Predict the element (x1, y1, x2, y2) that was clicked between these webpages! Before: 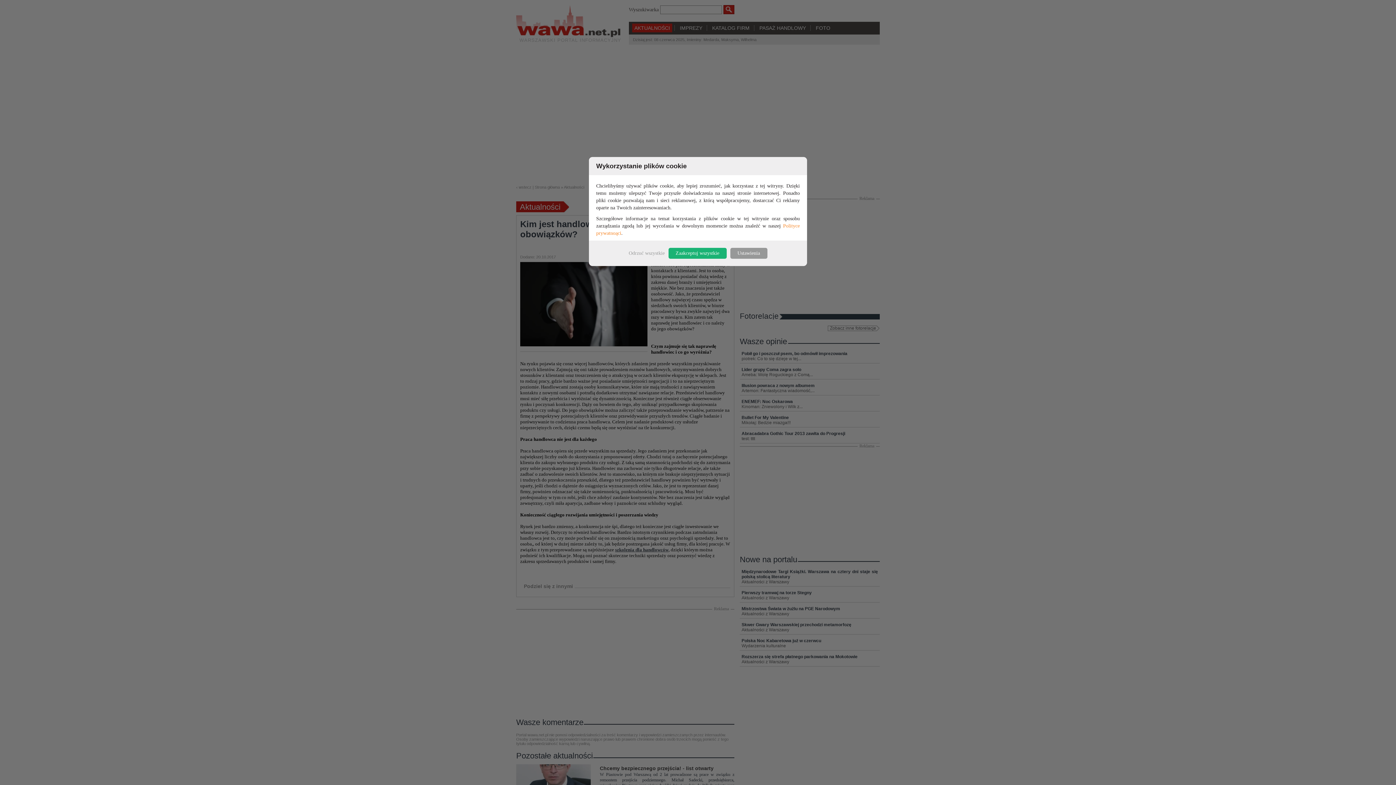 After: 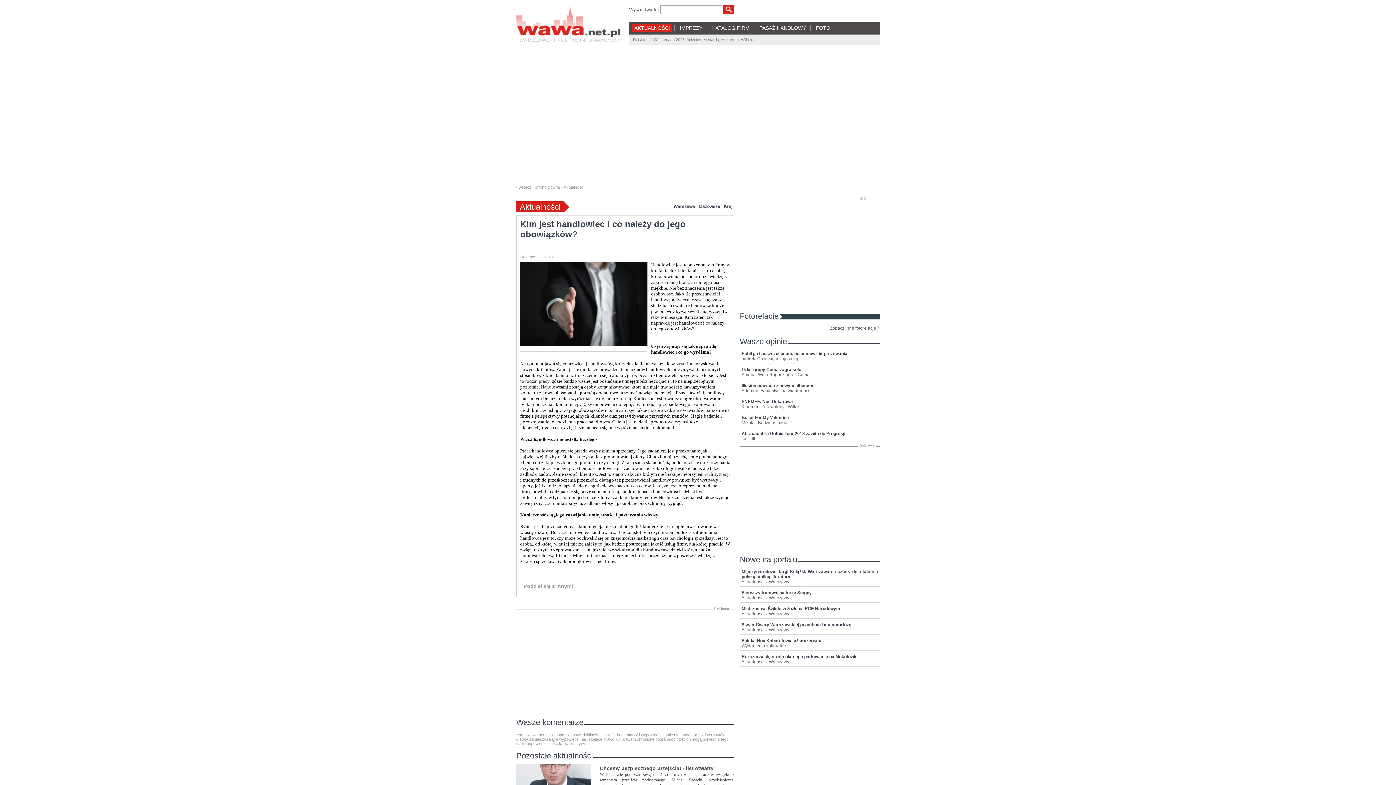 Action: bbox: (628, 249, 664, 257) label: Odrzuć wszystkie